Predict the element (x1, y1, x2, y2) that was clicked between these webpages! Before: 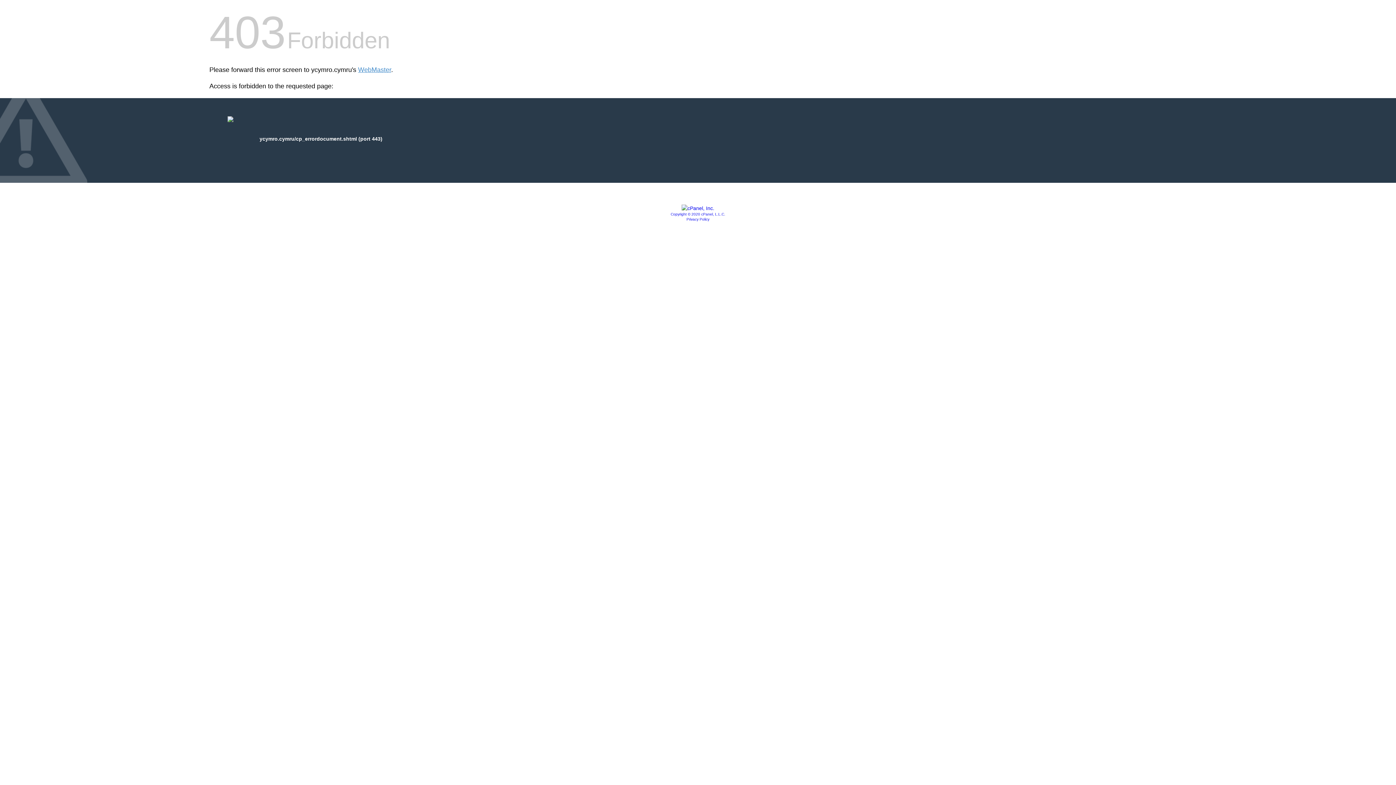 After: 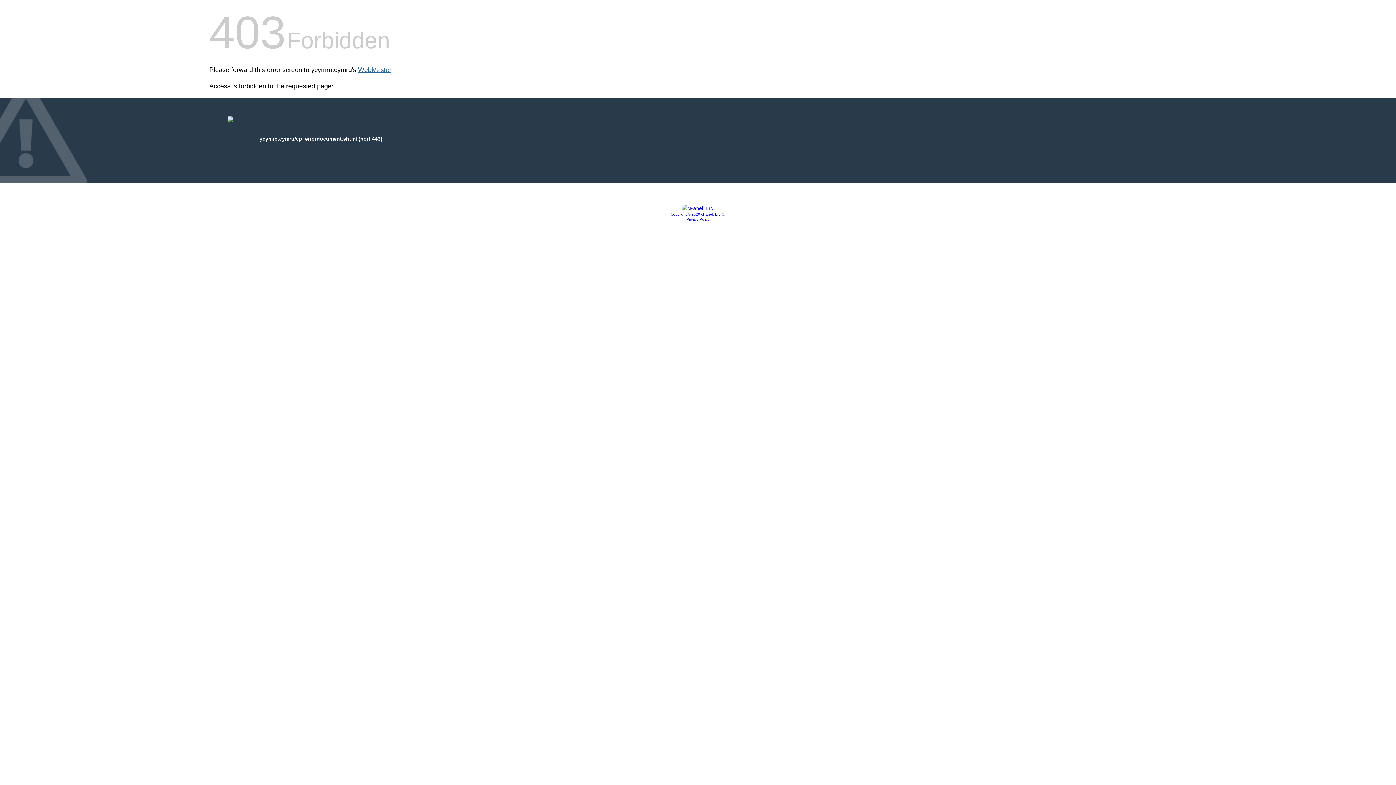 Action: bbox: (358, 66, 391, 73) label: WebMaster